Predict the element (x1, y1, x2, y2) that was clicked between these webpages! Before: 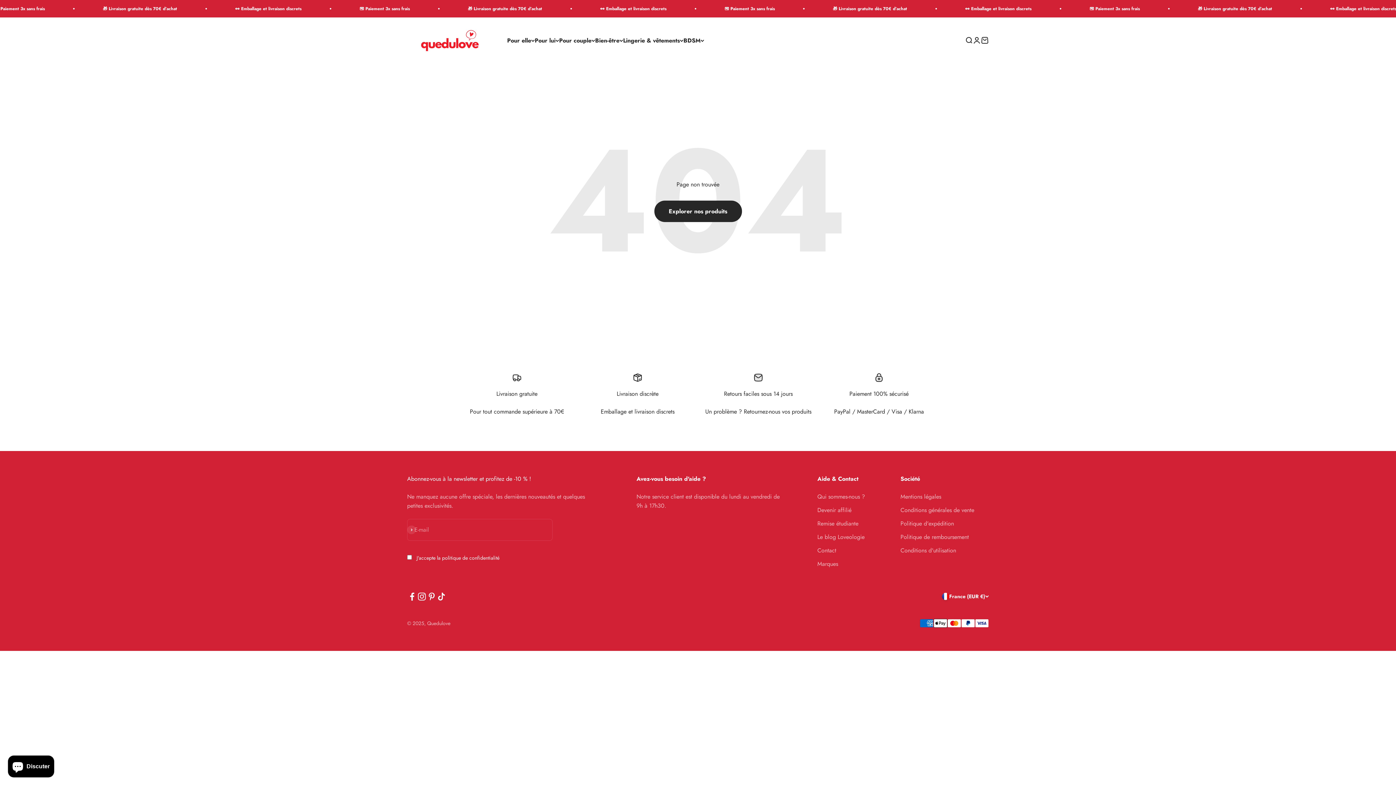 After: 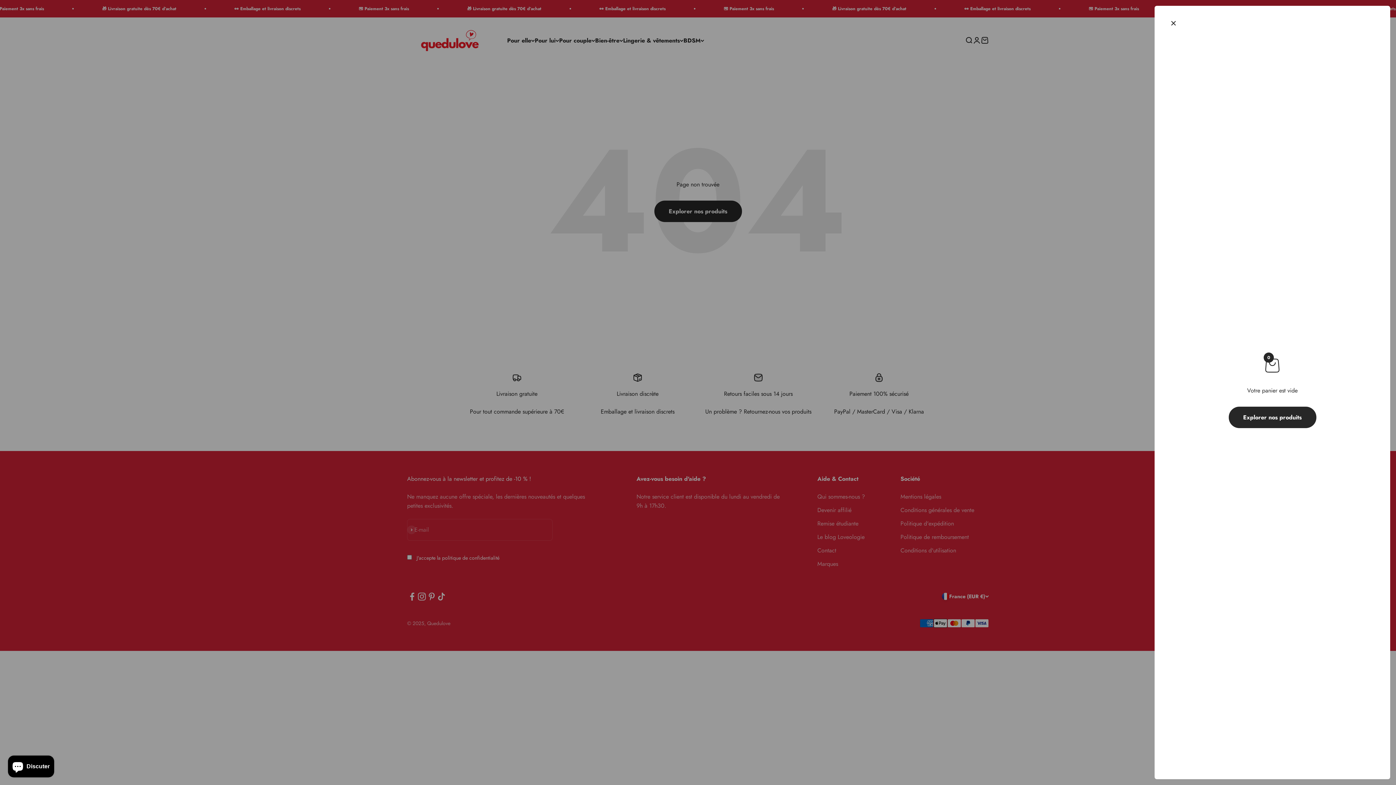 Action: label: Panier
0 bbox: (981, 36, 989, 44)